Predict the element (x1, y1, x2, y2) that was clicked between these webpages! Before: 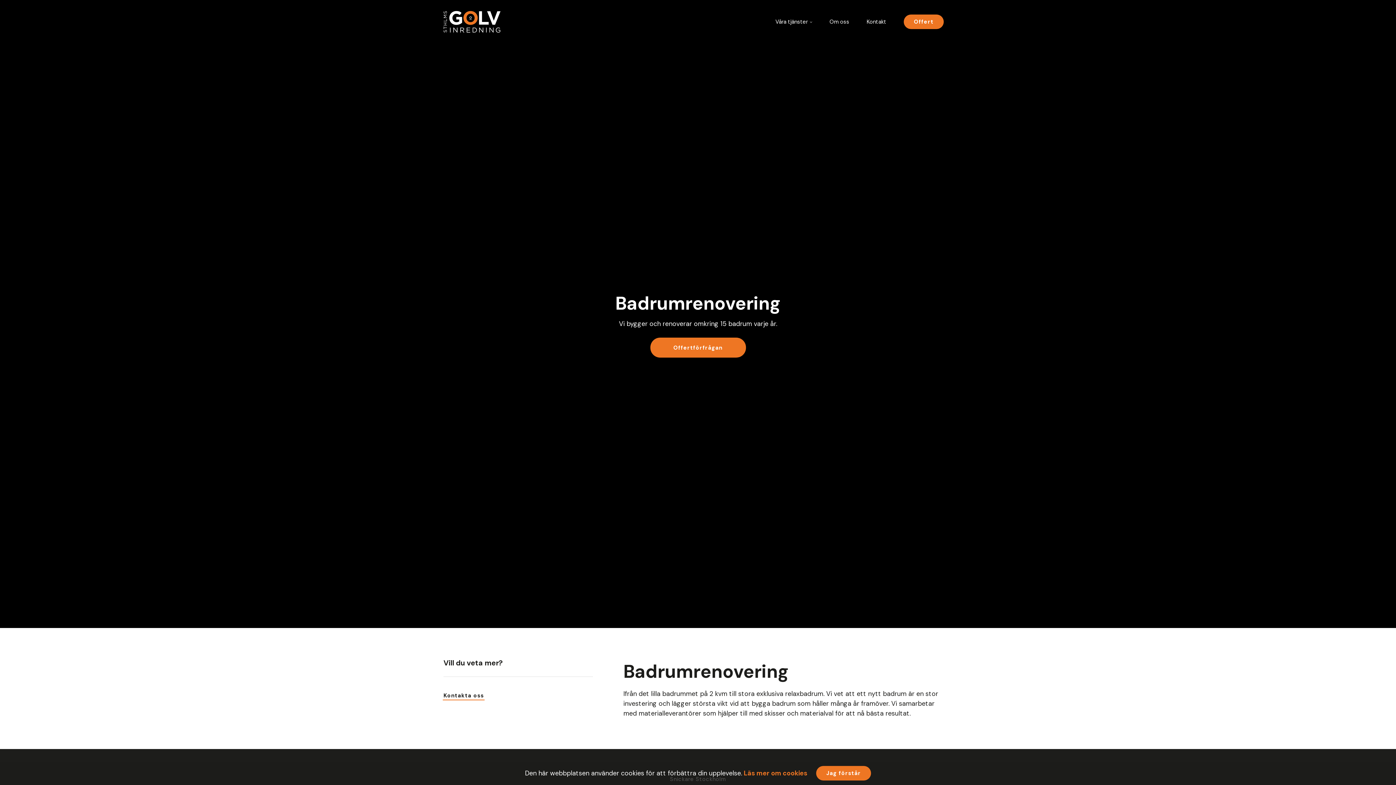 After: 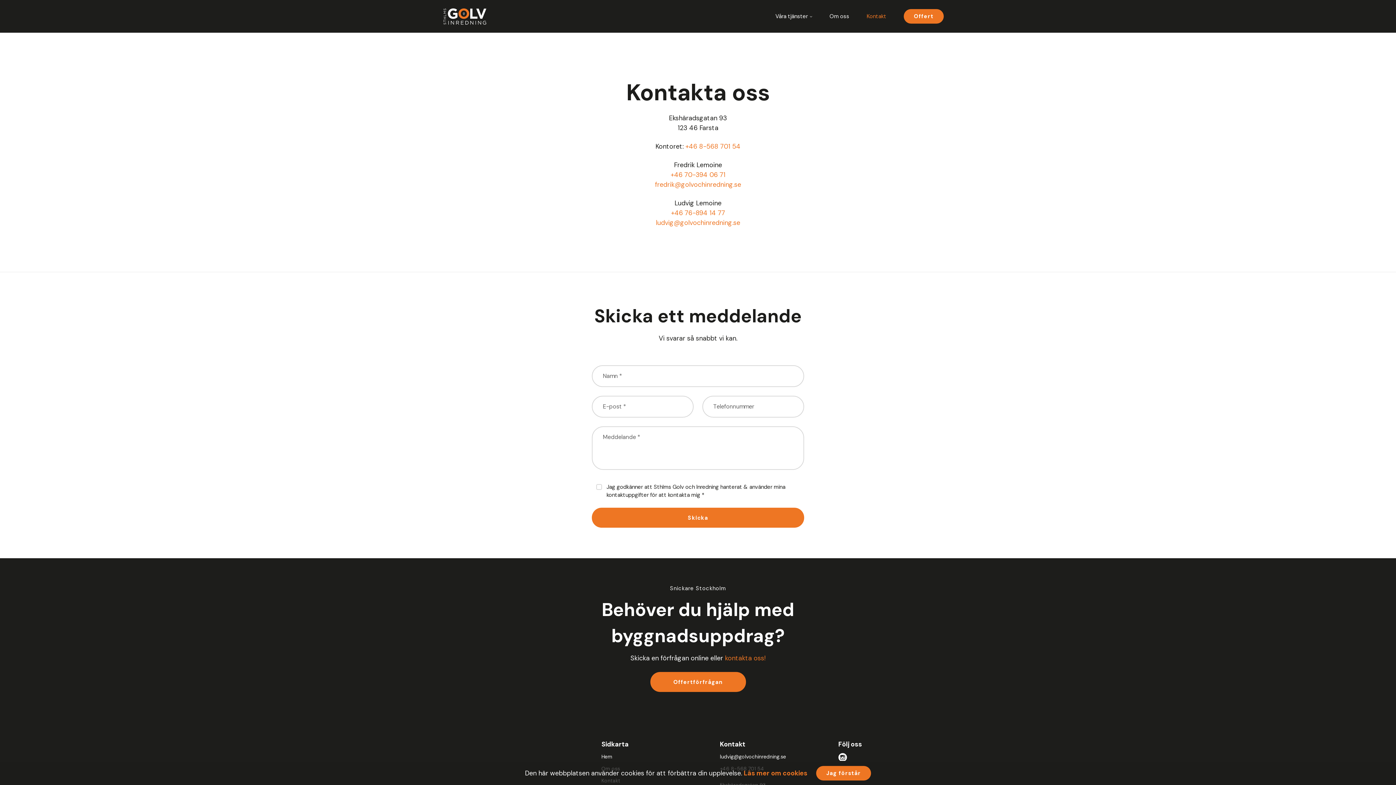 Action: bbox: (650, 337, 746, 357) label: Offertförfrågan